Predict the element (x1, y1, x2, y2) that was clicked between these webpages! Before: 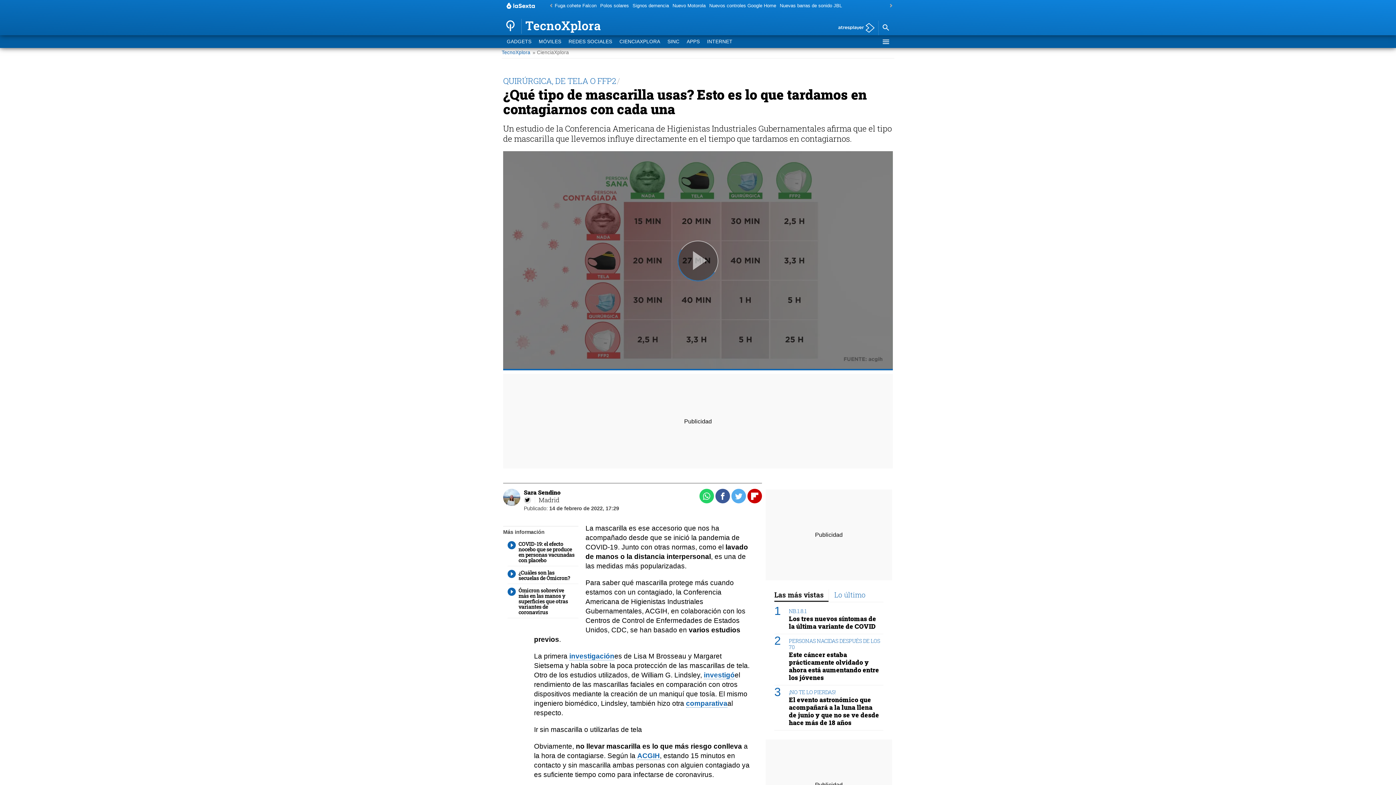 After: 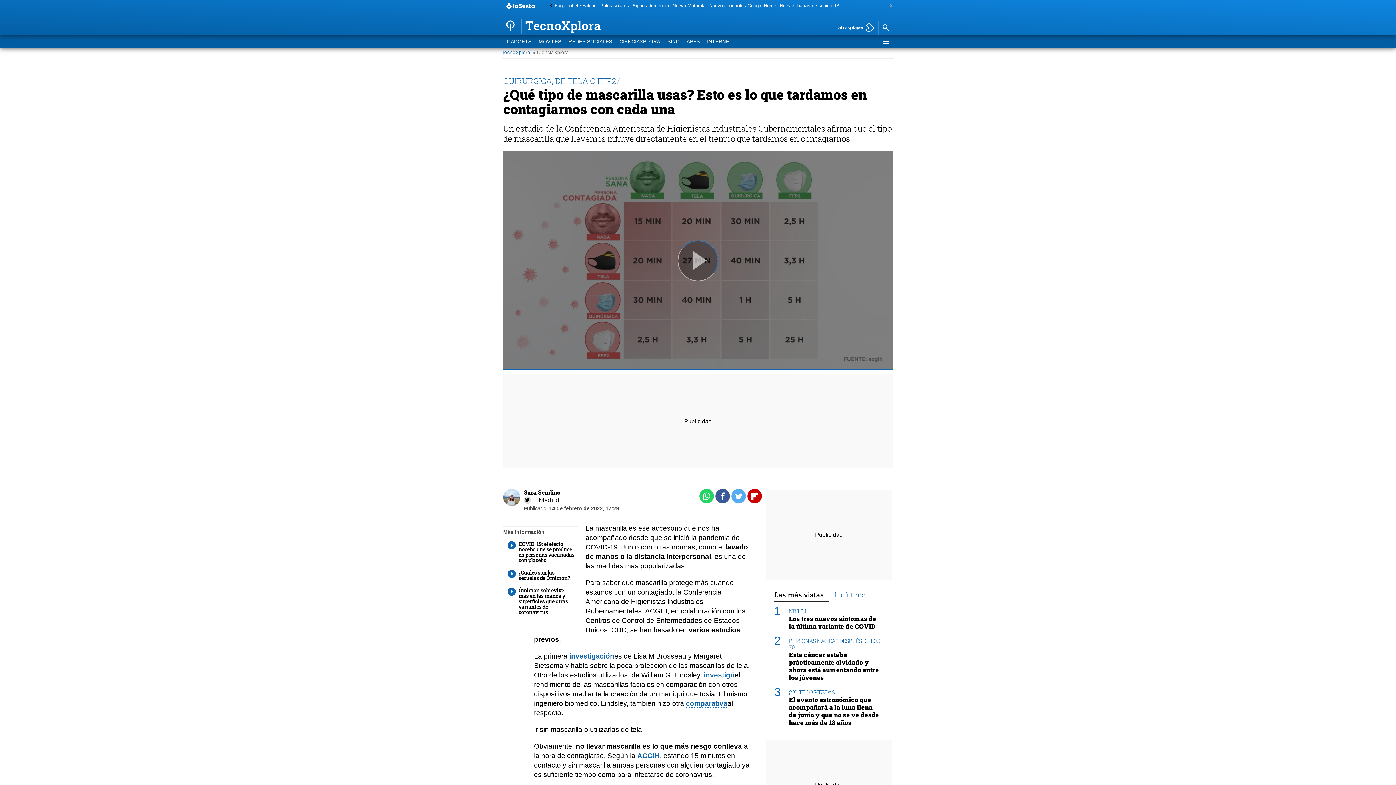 Action: bbox: (545, 0, 553, 11)